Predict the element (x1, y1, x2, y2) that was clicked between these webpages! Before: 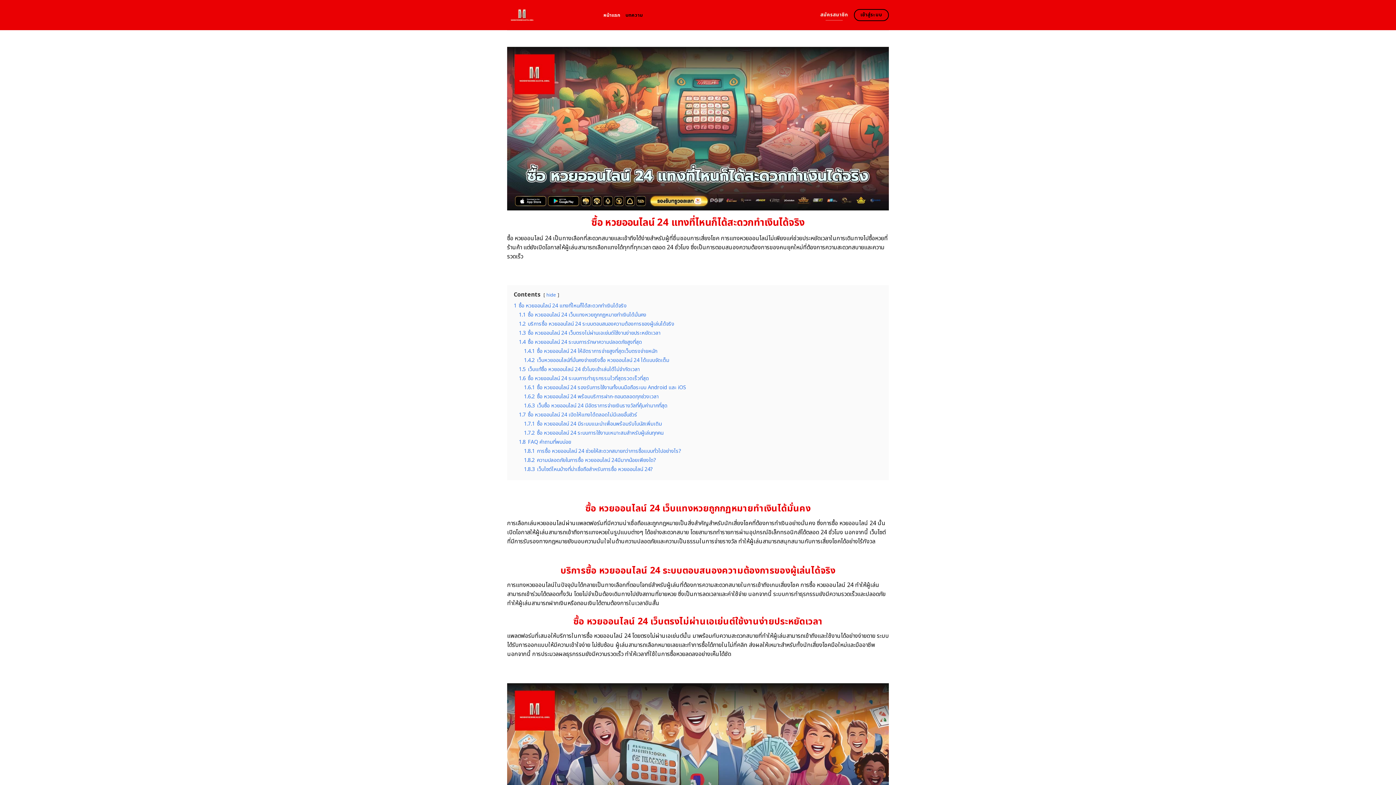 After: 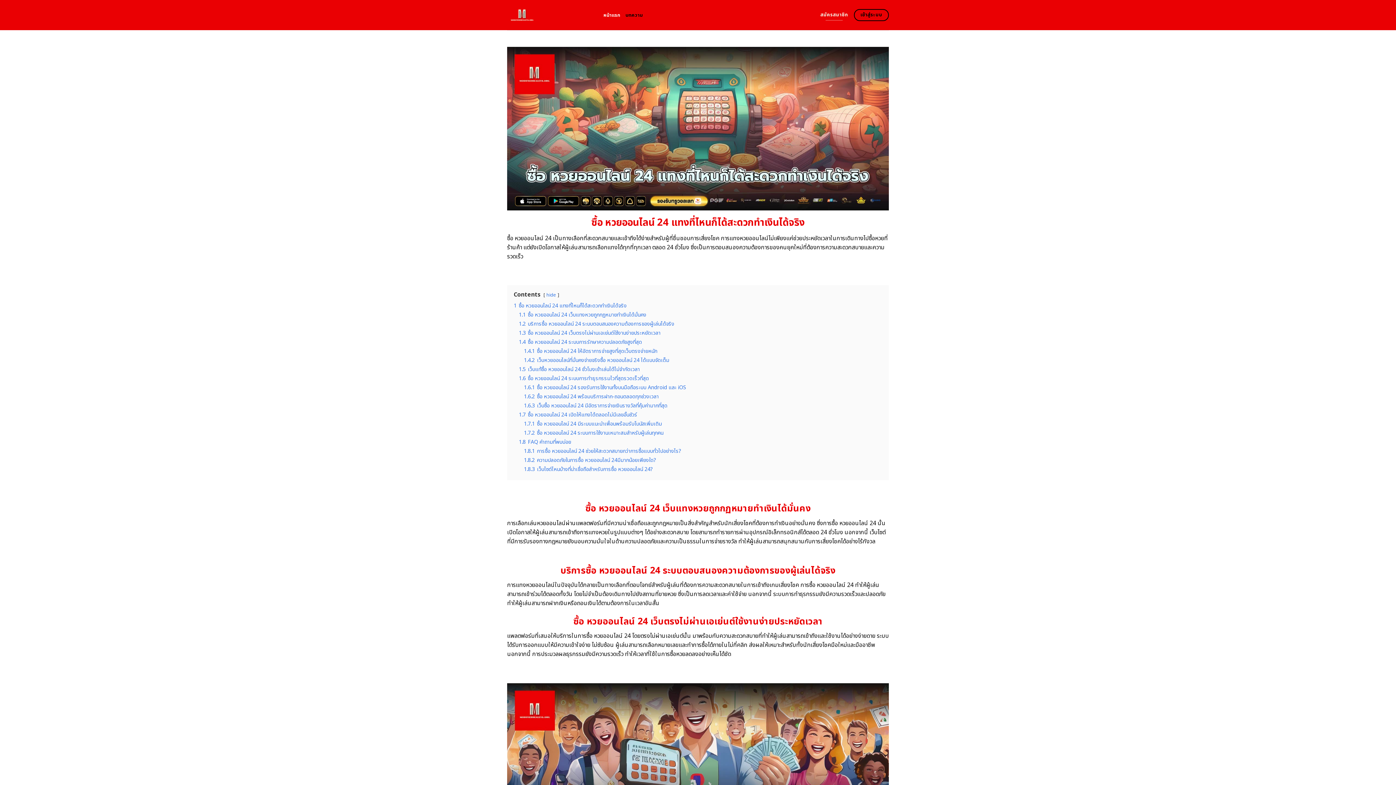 Action: bbox: (507, 0, 592, 30)